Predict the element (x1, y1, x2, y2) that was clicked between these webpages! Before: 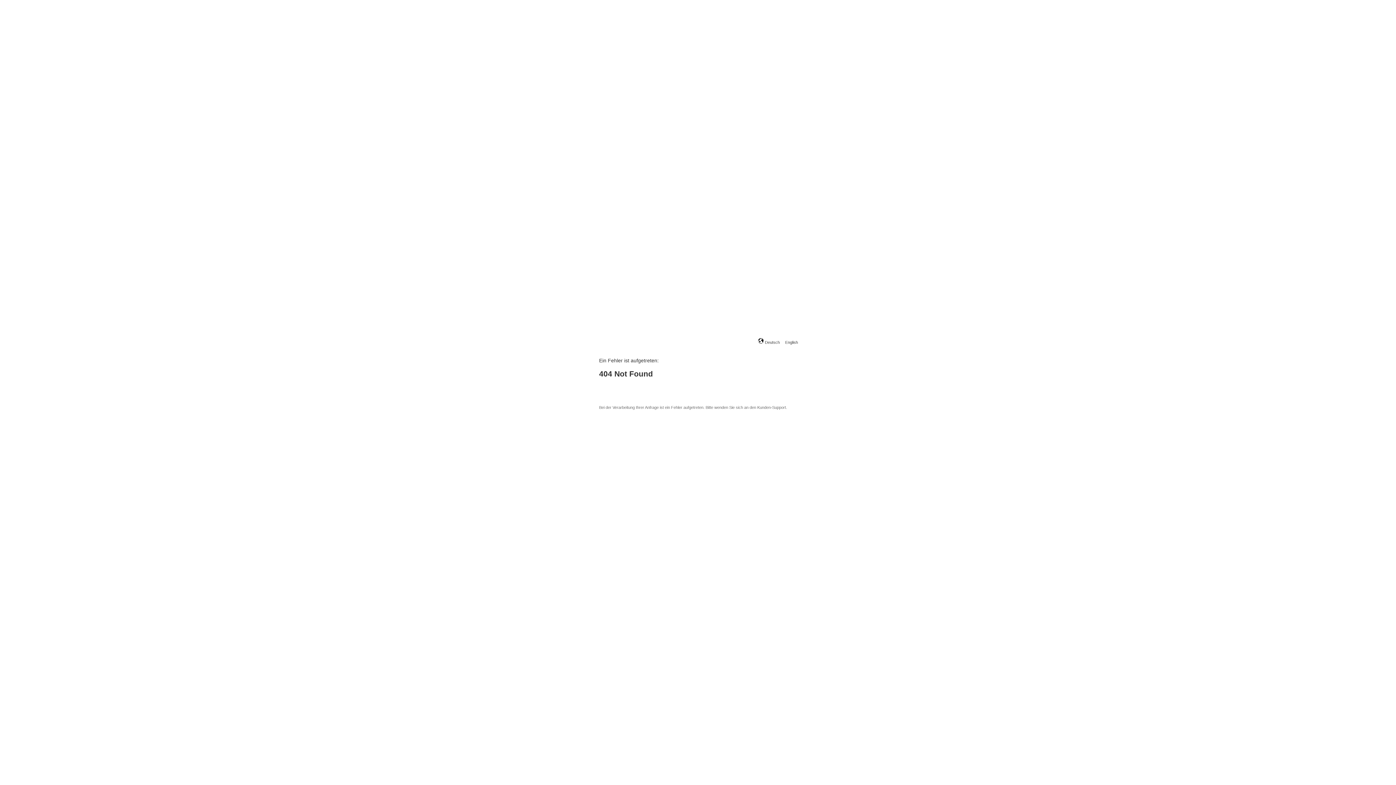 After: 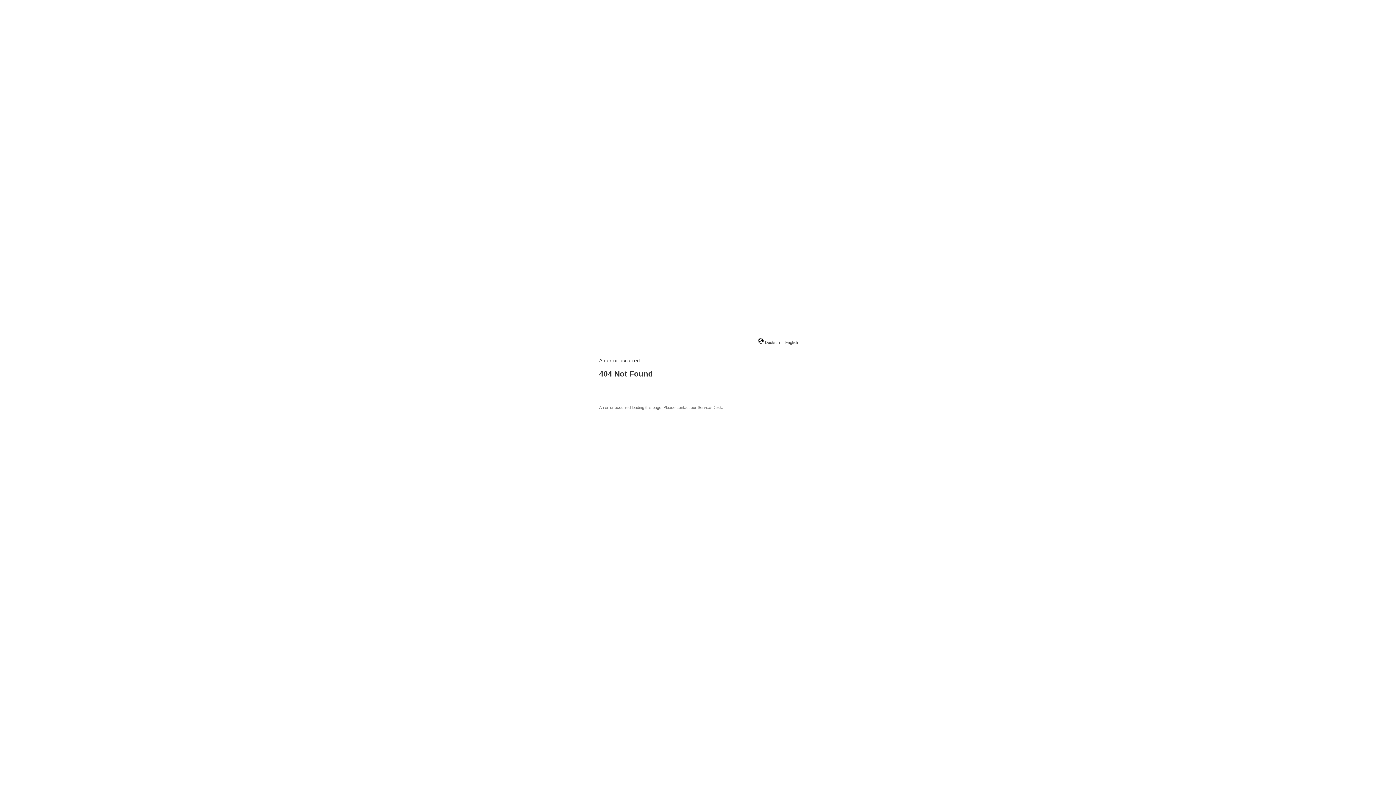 Action: label: English bbox: (785, 340, 798, 344)